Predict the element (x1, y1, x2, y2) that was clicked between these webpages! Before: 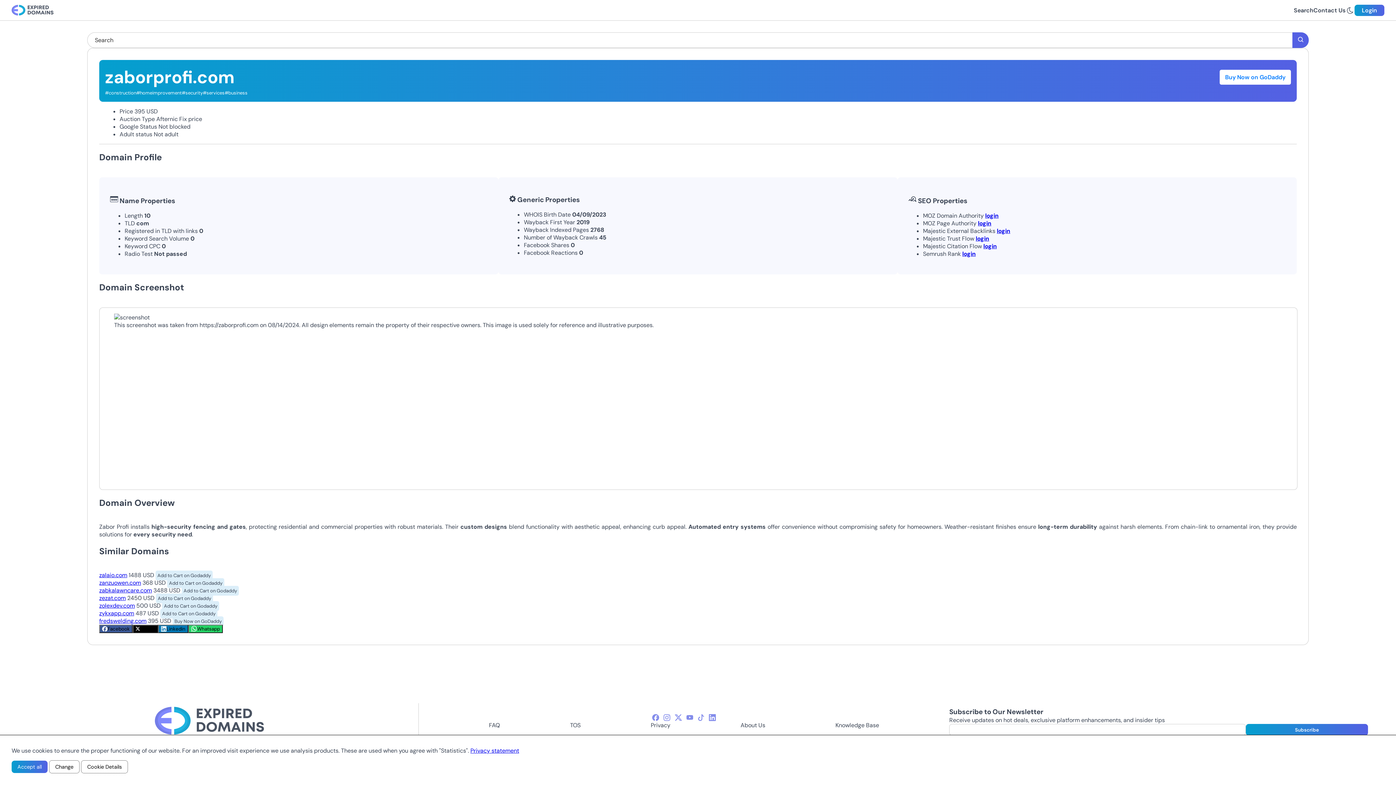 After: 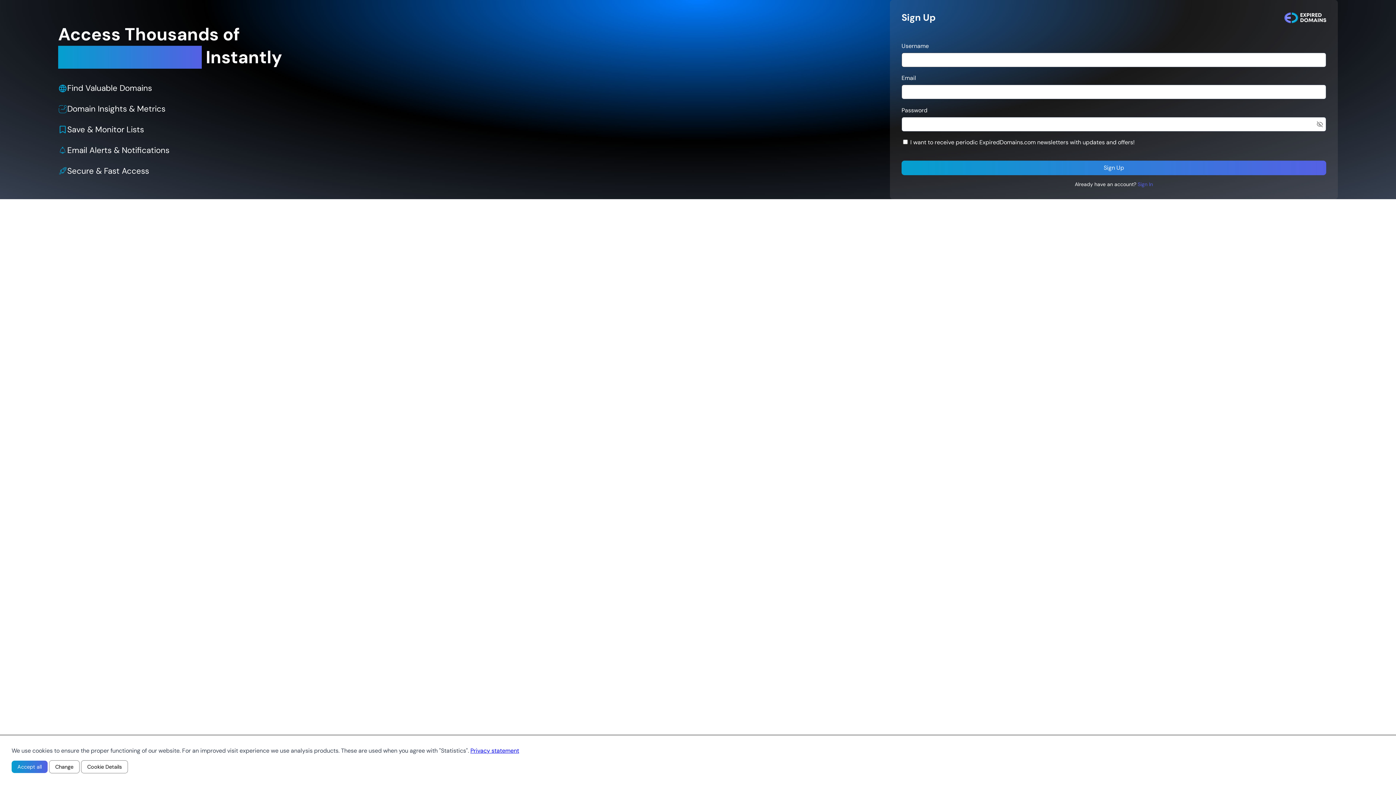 Action: bbox: (985, 212, 998, 219) label: login